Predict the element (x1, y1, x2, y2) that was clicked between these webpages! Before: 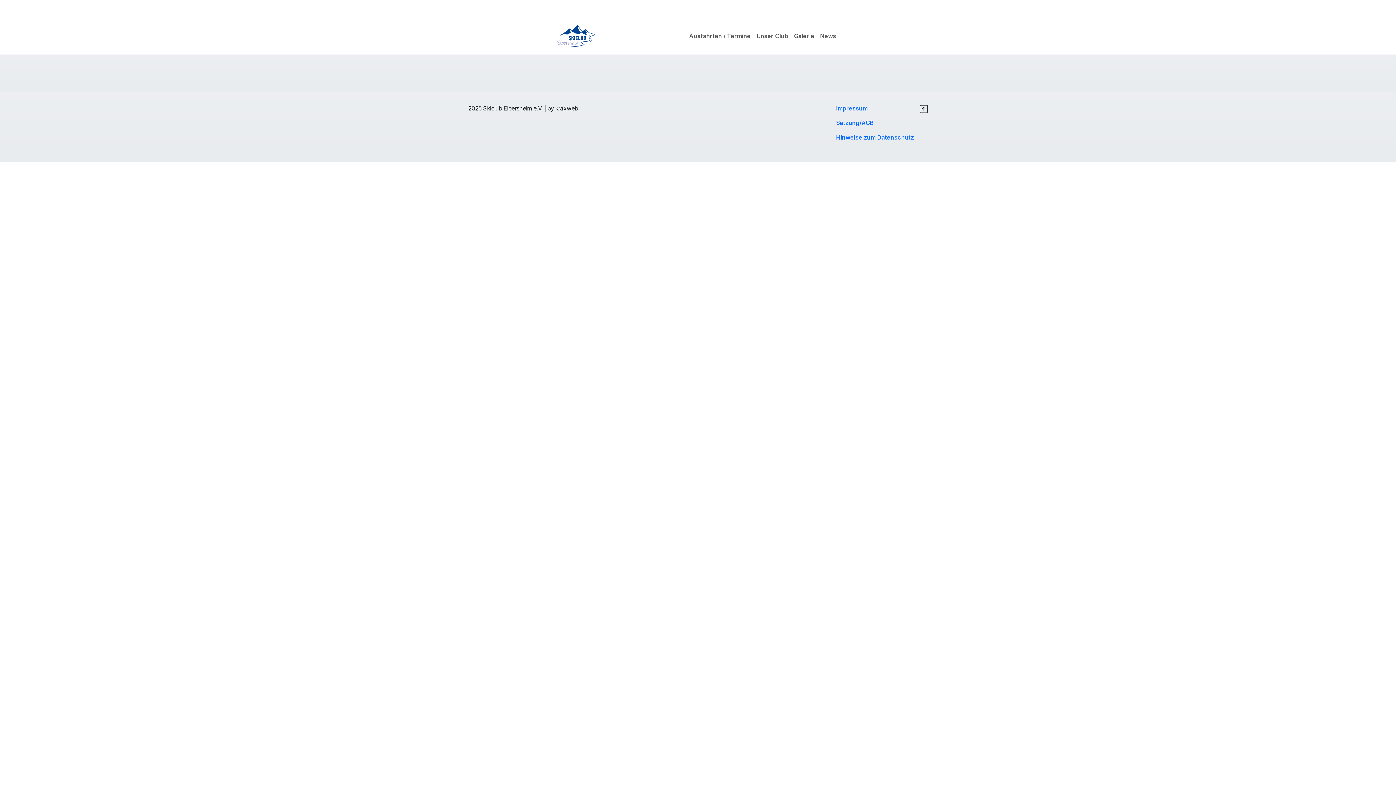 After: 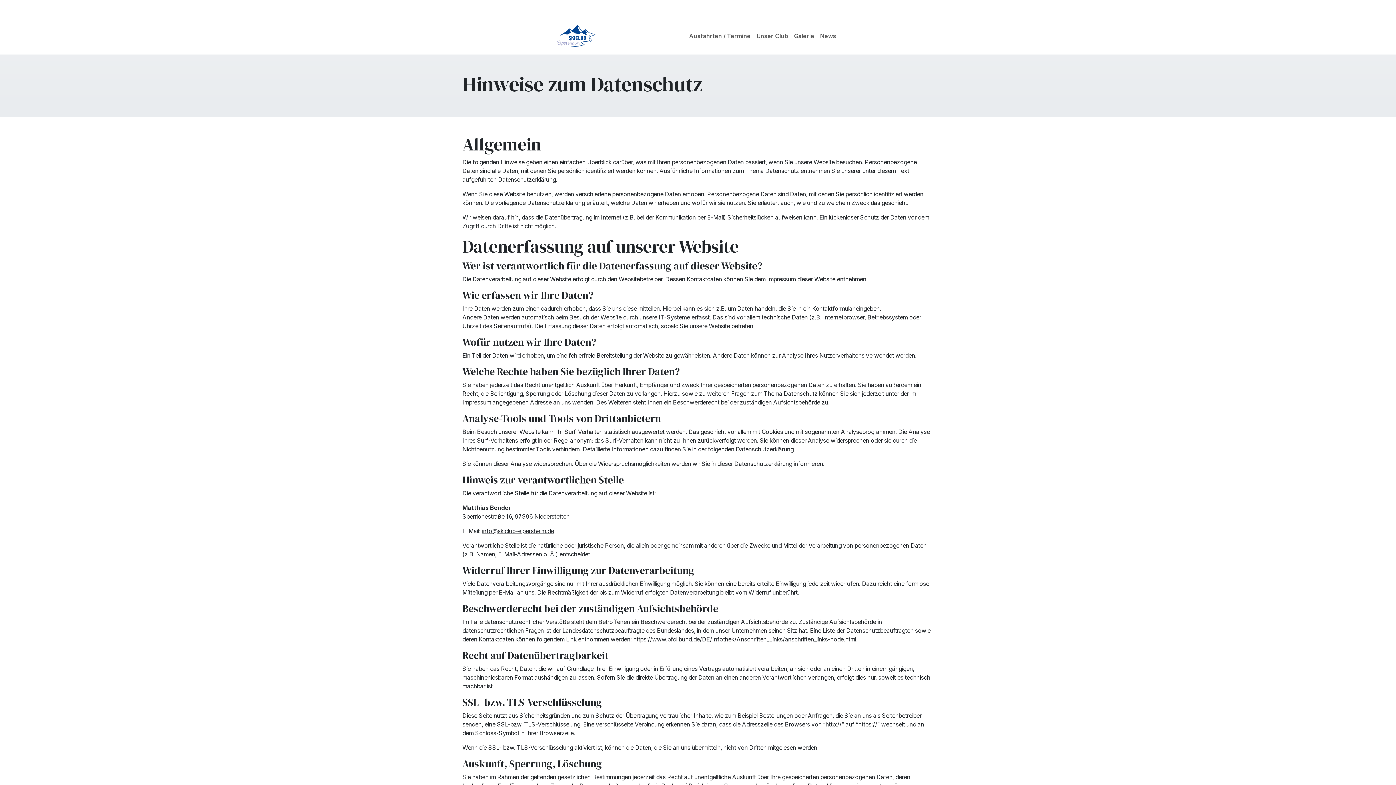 Action: label: Hinweise zum Datenschutz bbox: (836, 130, 914, 144)